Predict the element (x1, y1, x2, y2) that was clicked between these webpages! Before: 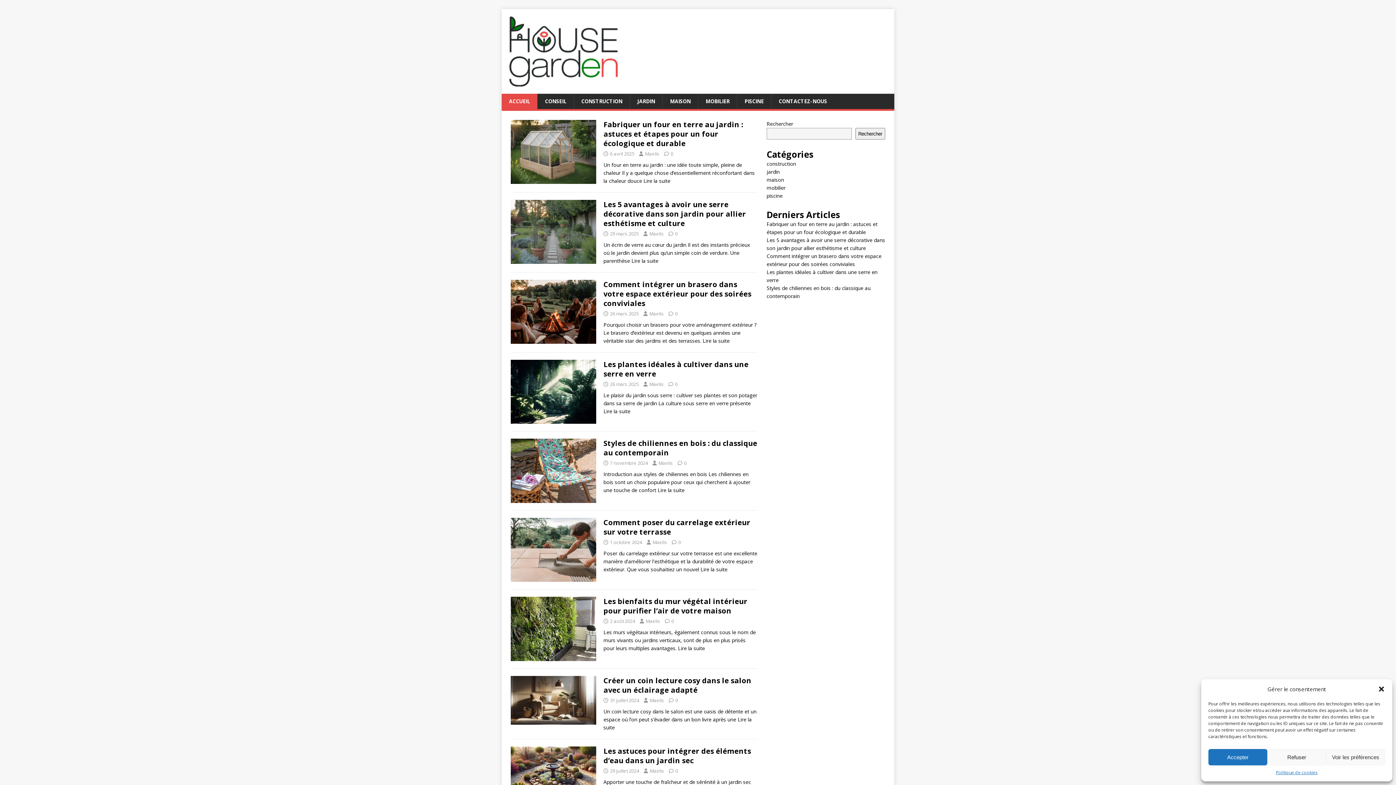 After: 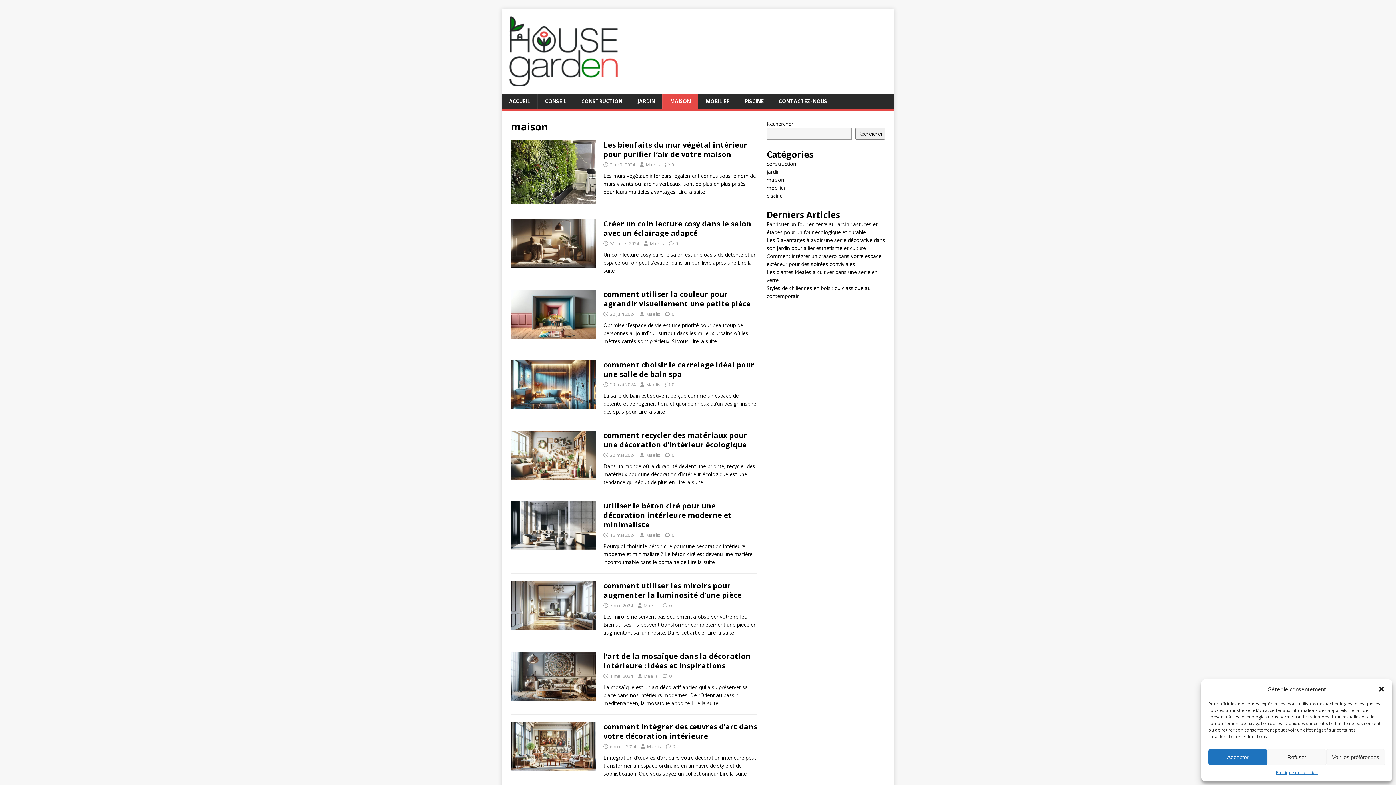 Action: label: maison bbox: (766, 176, 784, 183)